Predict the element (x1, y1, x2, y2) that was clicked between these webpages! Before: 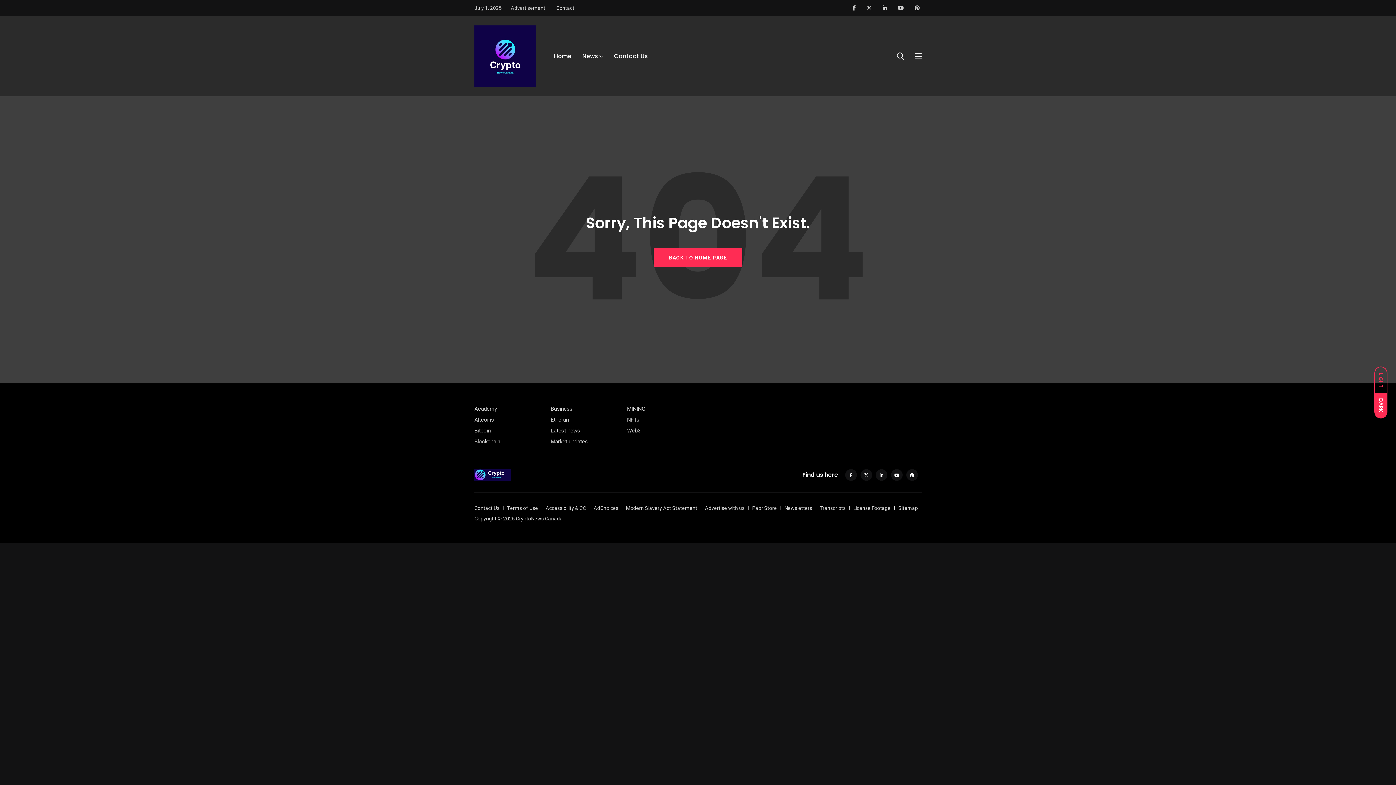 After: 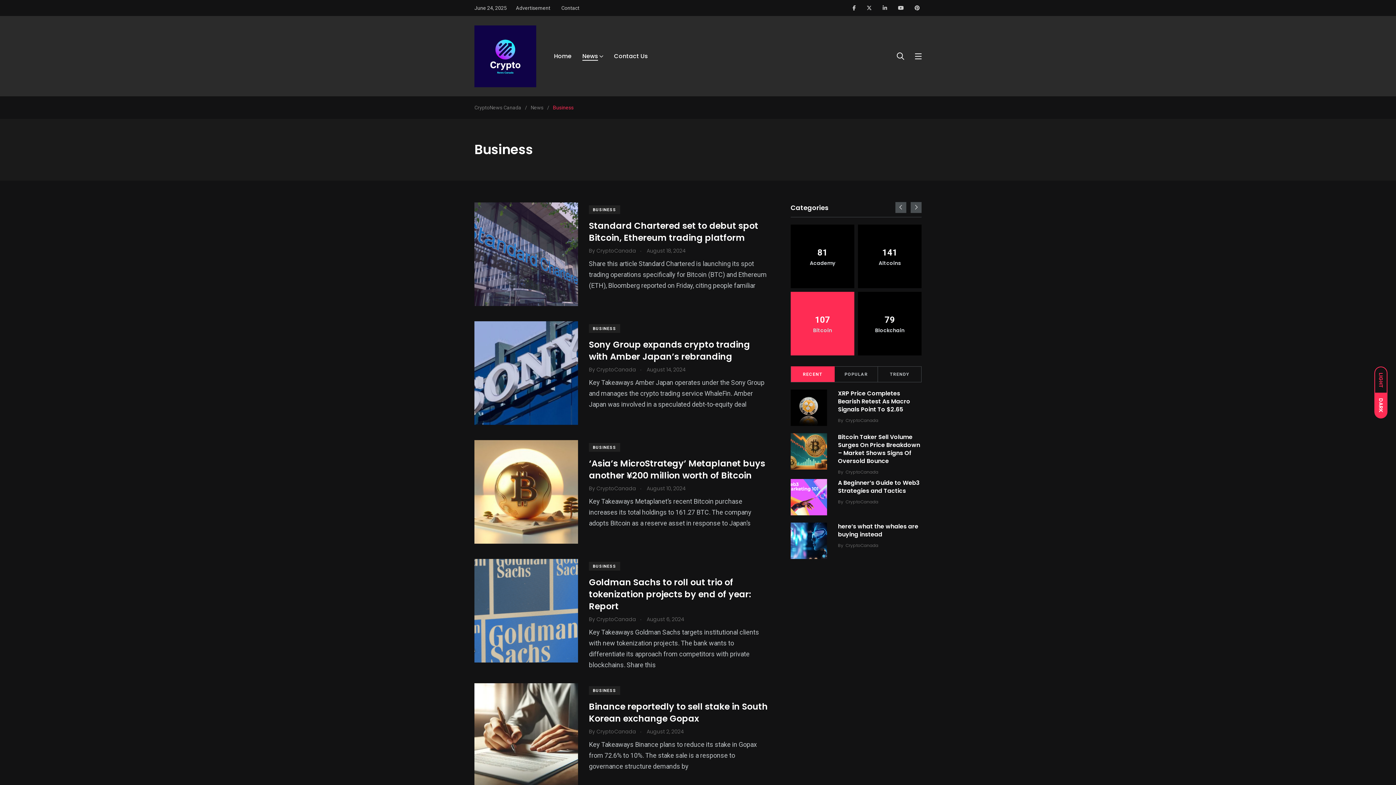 Action: bbox: (550, 405, 572, 412) label: Business